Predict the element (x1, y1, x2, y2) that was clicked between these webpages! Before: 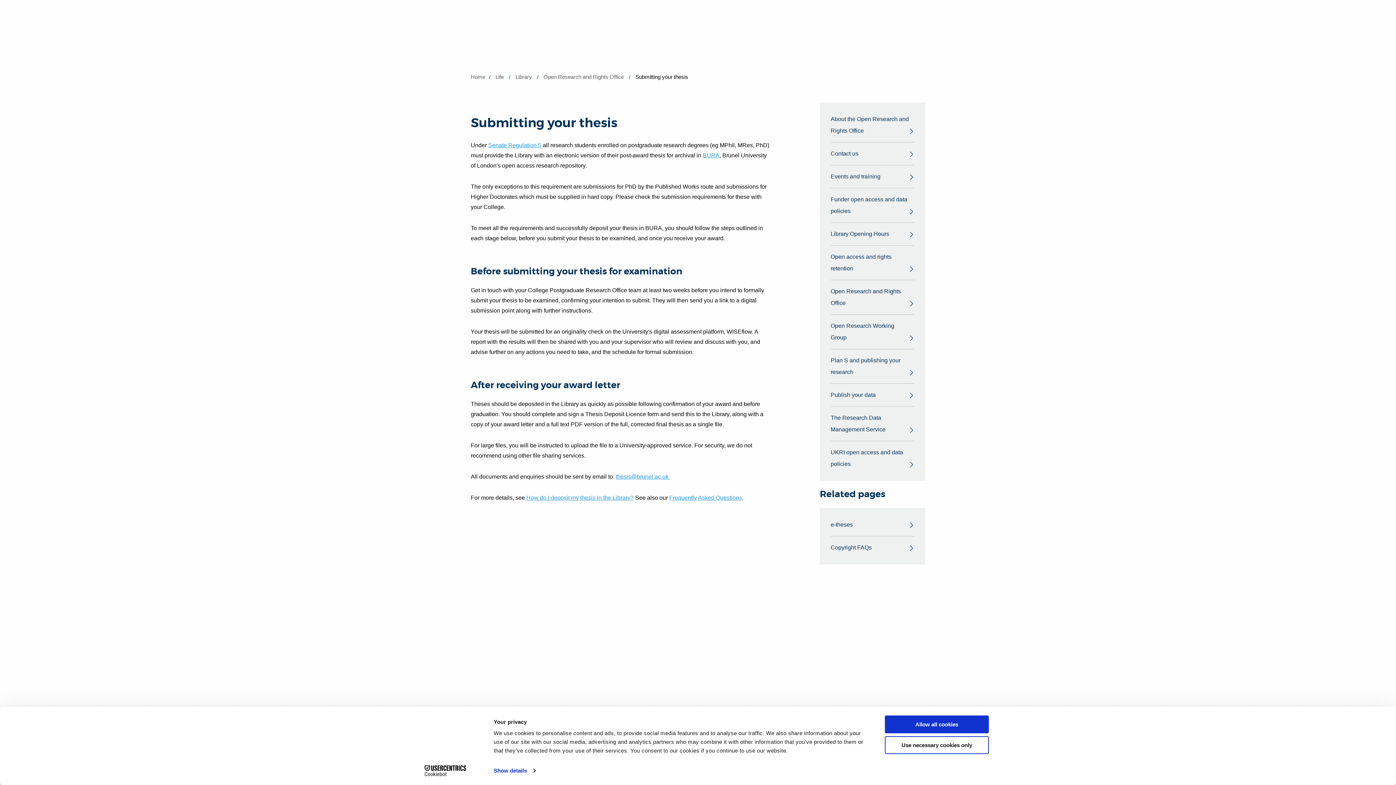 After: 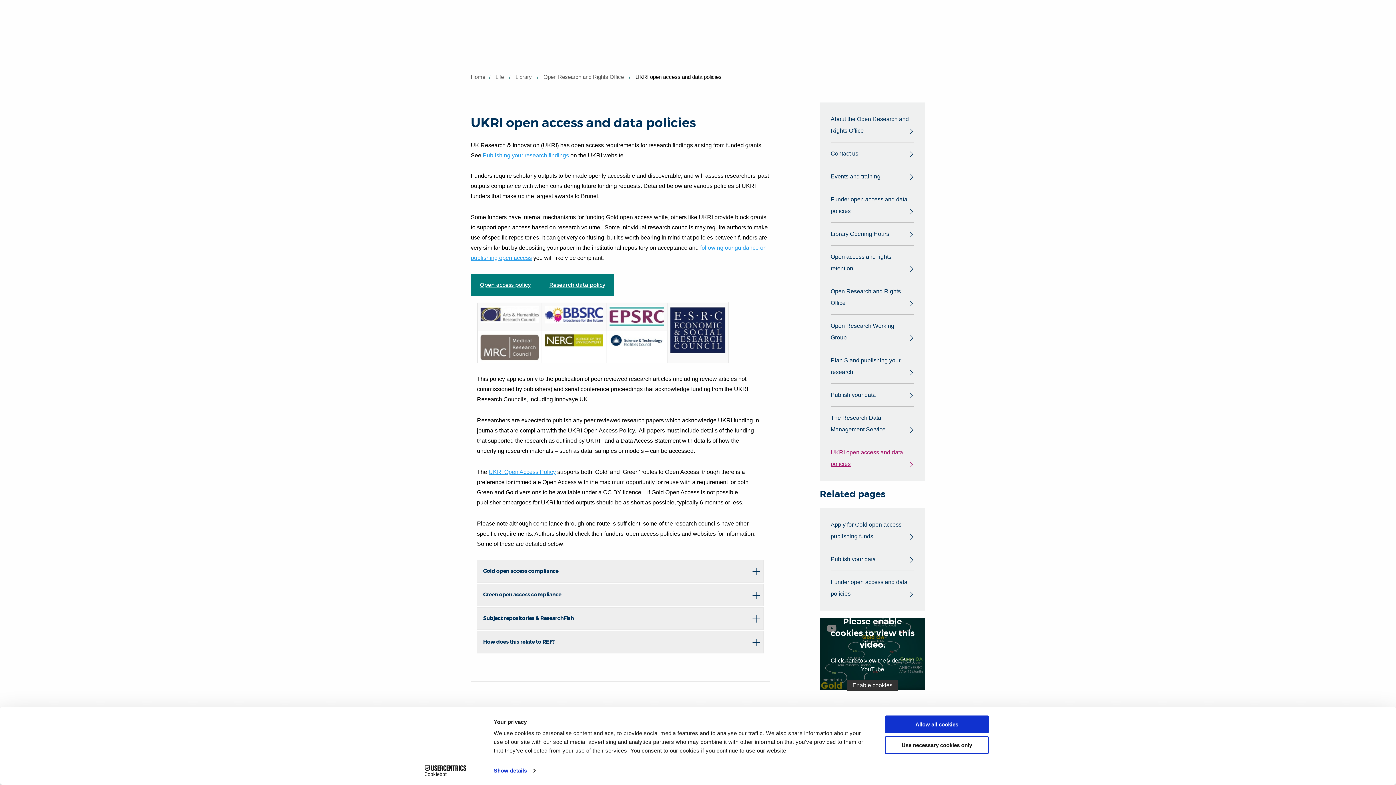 Action: bbox: (830, 441, 914, 475) label: UKRI open access and data policies